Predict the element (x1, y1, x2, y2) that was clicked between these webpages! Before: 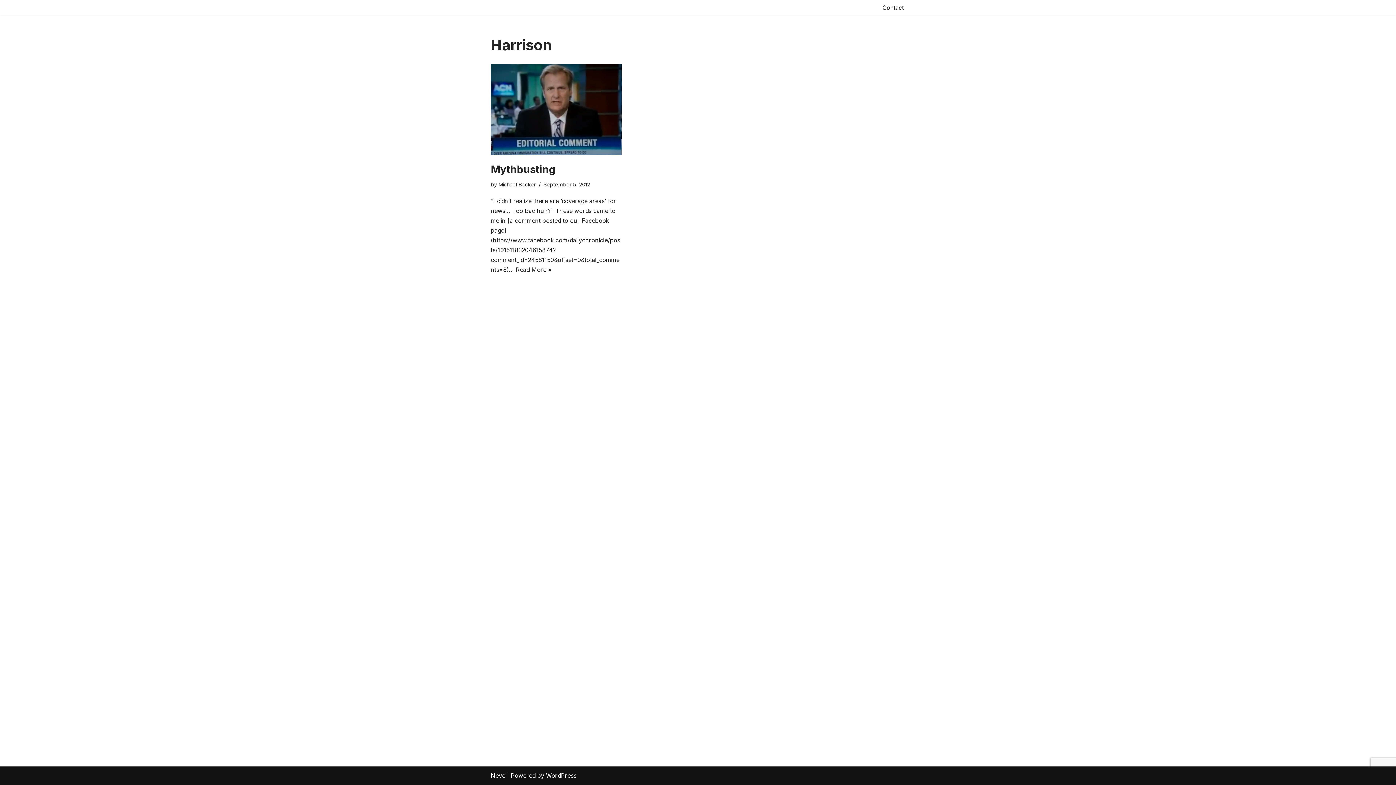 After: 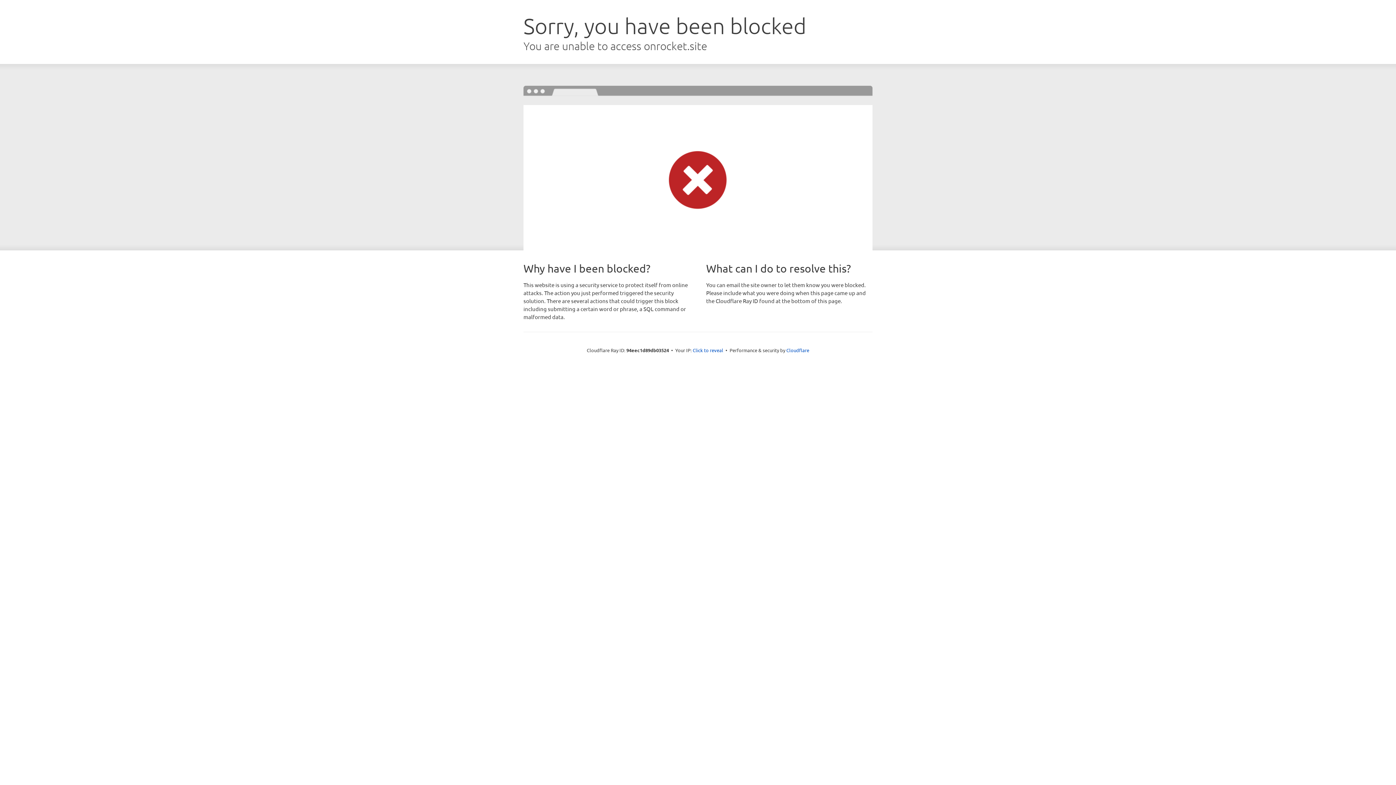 Action: label: Neve bbox: (490, 772, 505, 779)